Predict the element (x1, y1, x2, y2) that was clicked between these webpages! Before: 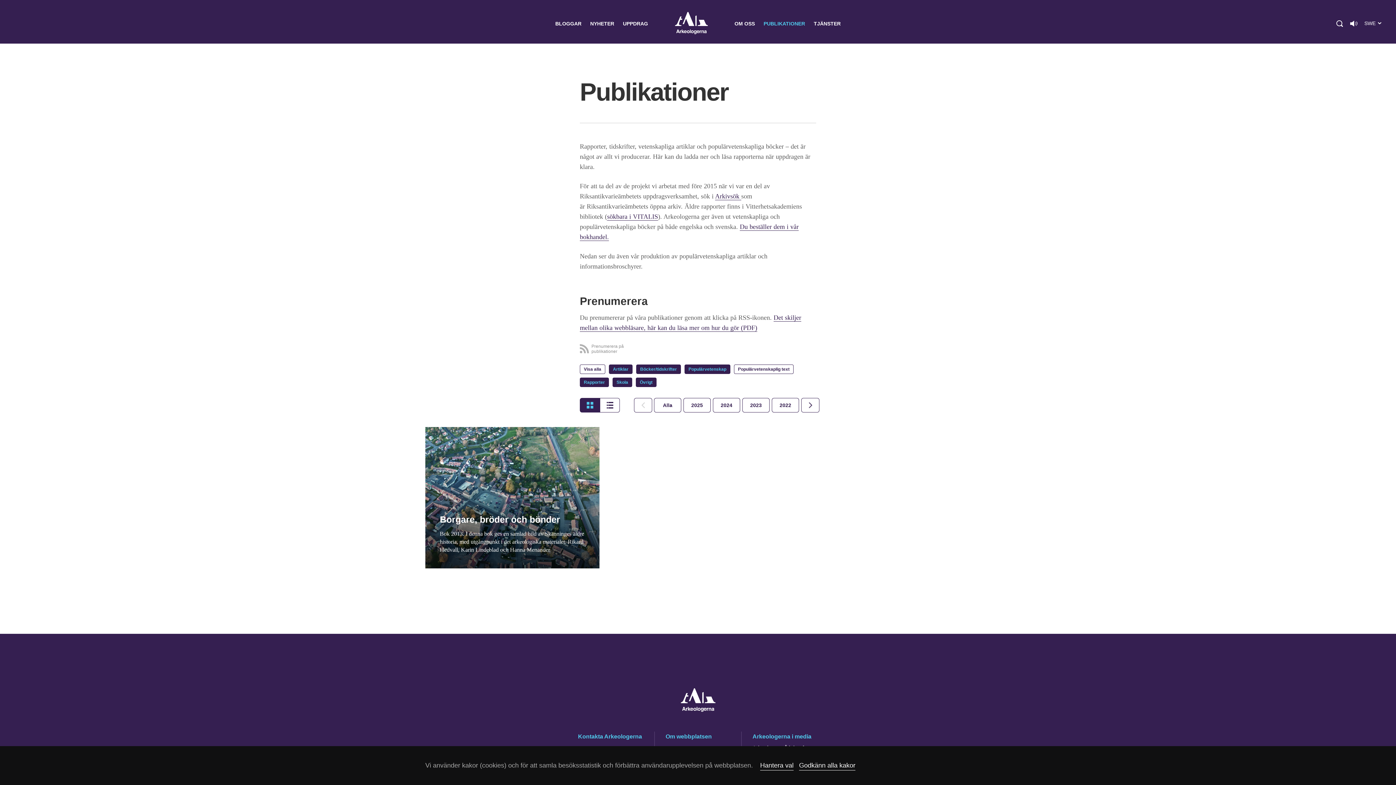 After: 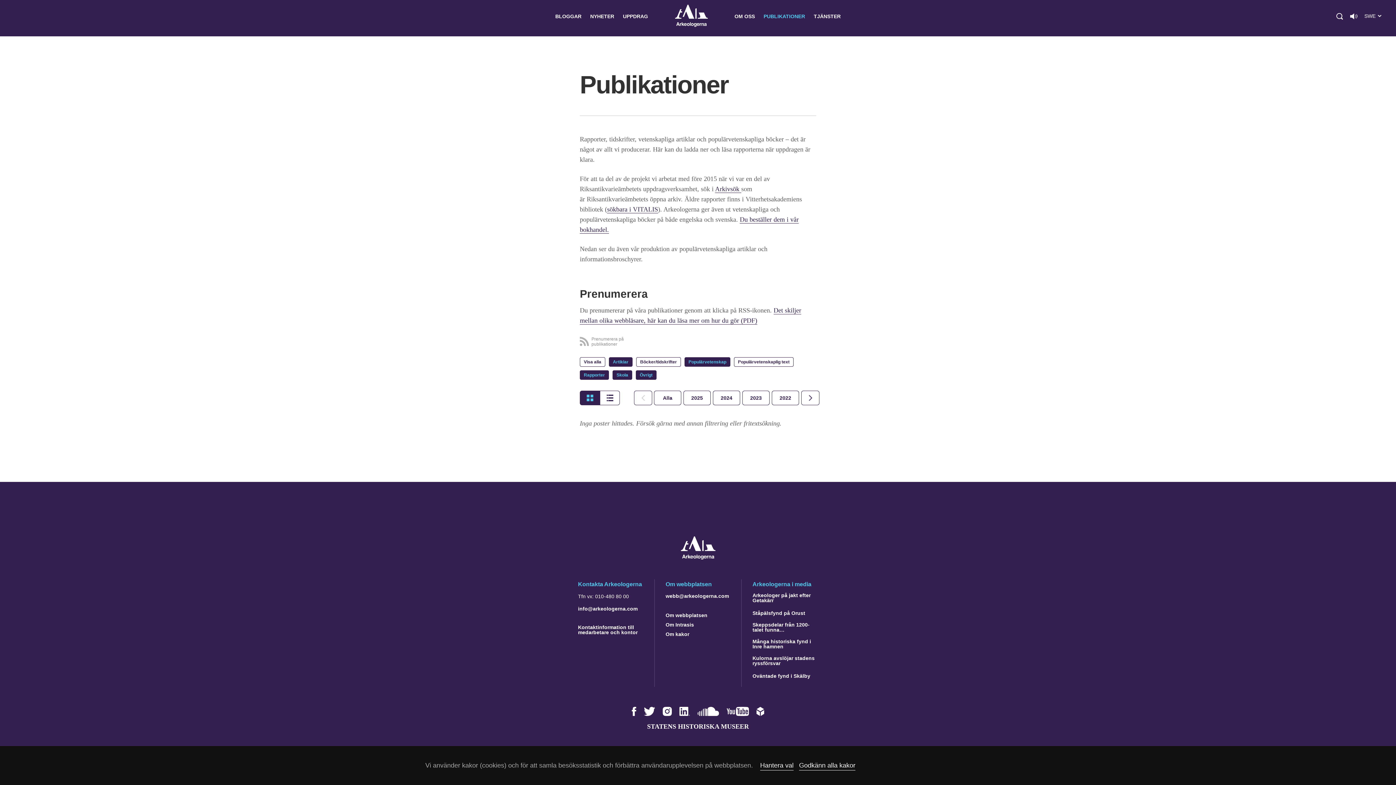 Action: bbox: (636, 364, 681, 374) label: Böcker/tidskrifter